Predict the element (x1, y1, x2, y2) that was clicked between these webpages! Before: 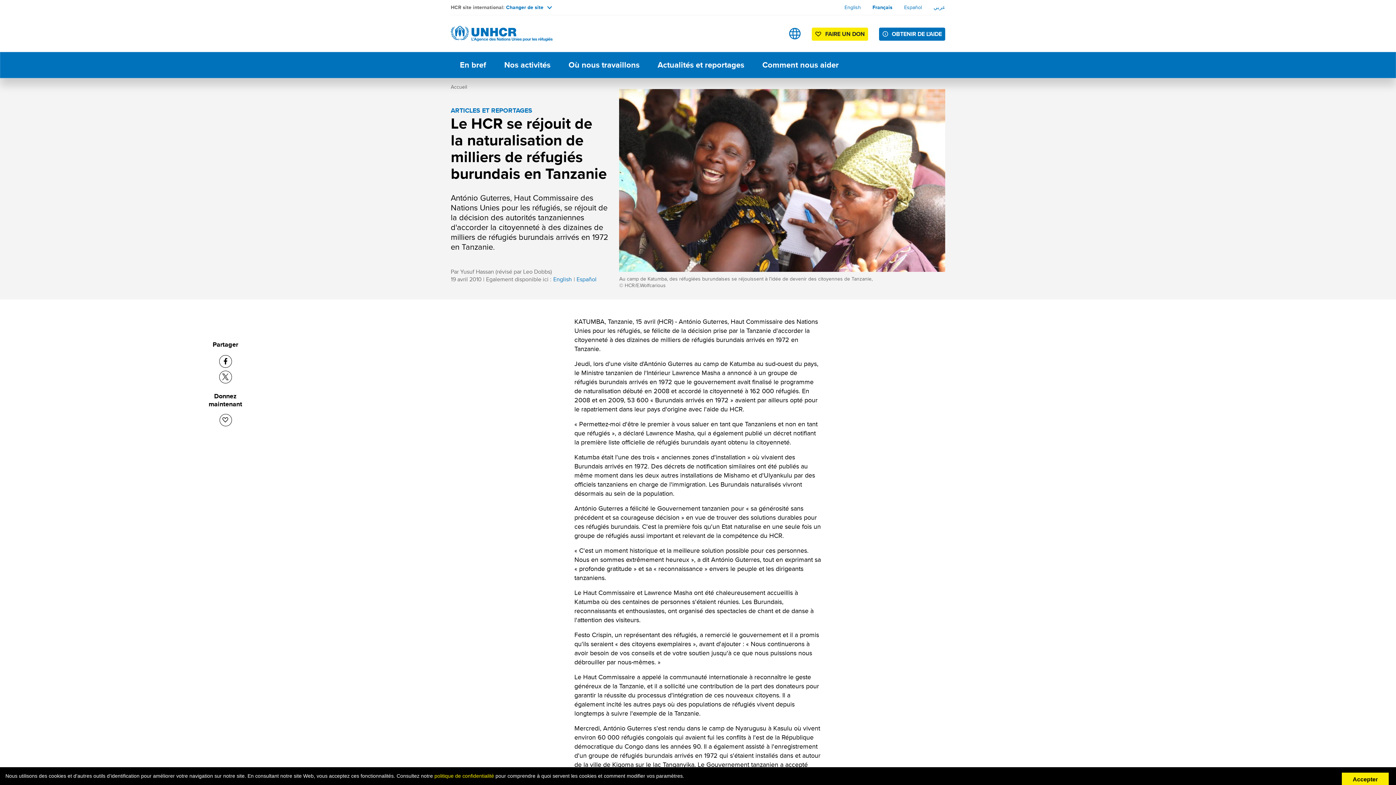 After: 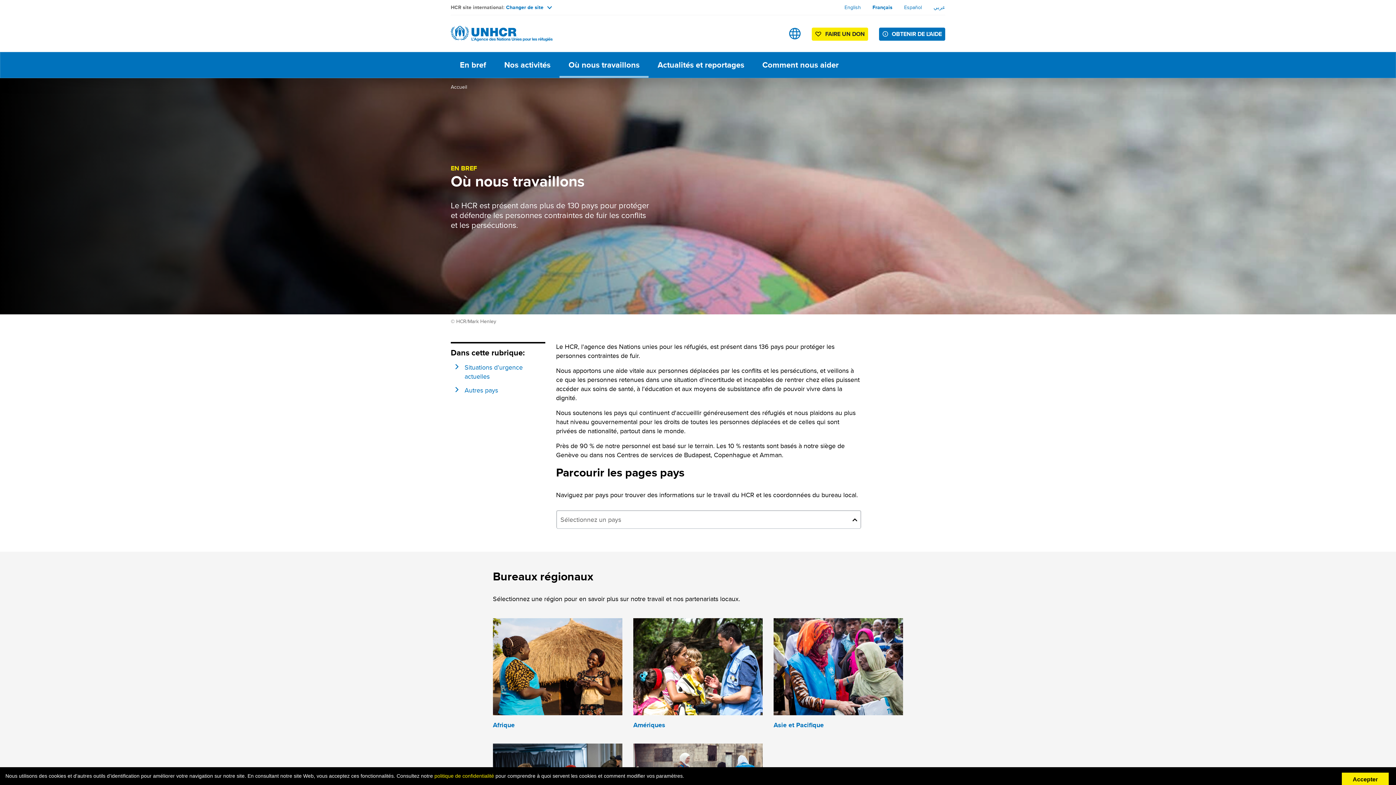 Action: label: Où nous travaillons bbox: (559, 52, 648, 77)